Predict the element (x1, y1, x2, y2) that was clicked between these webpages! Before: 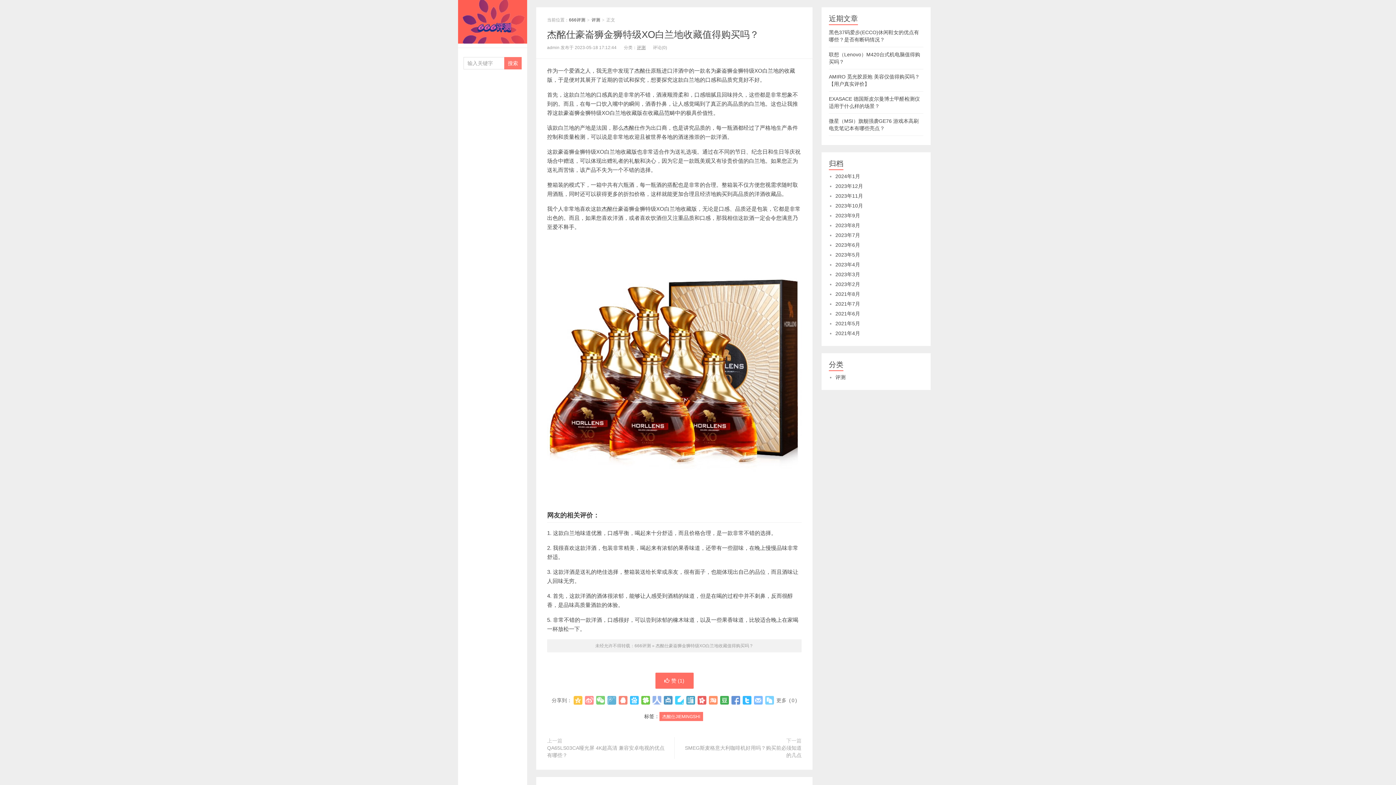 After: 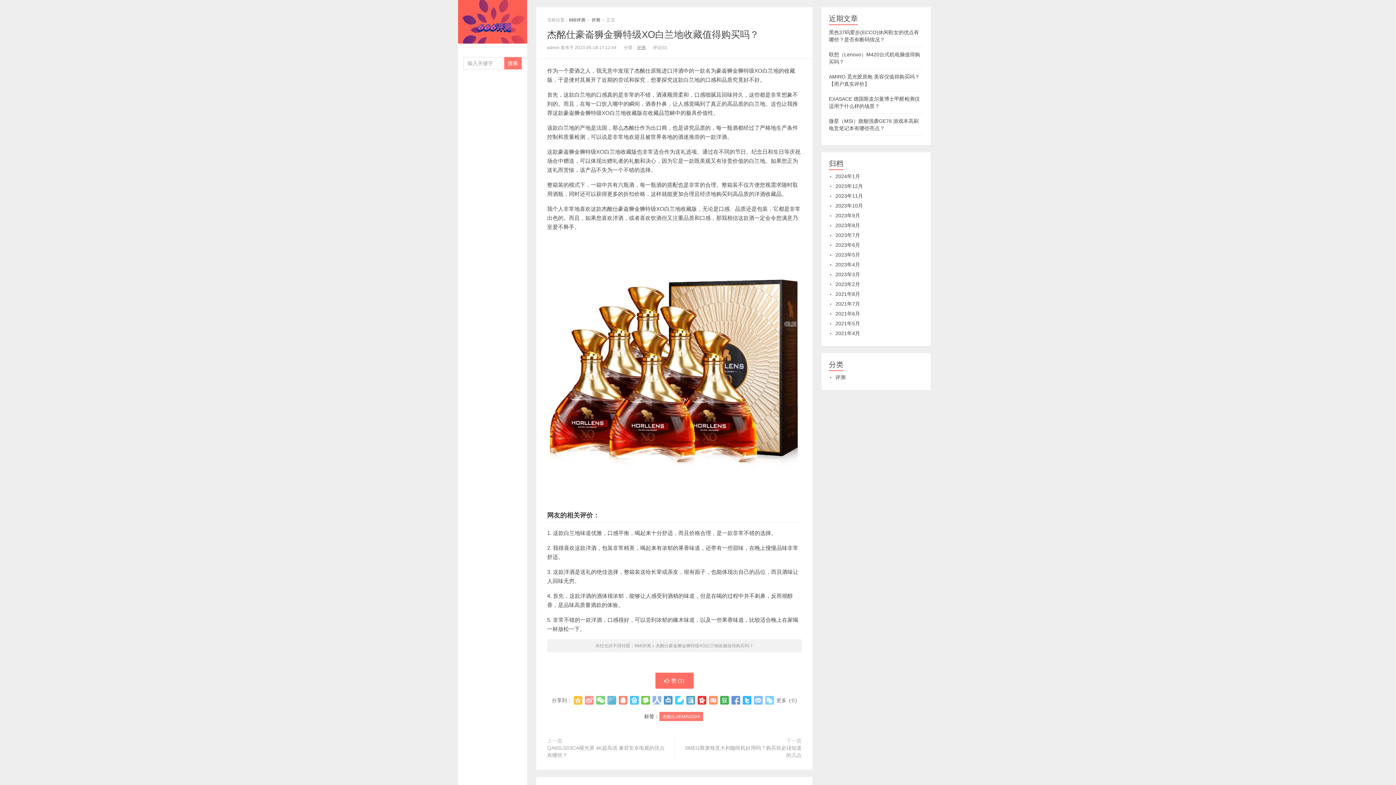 Action: bbox: (697, 696, 706, 705)